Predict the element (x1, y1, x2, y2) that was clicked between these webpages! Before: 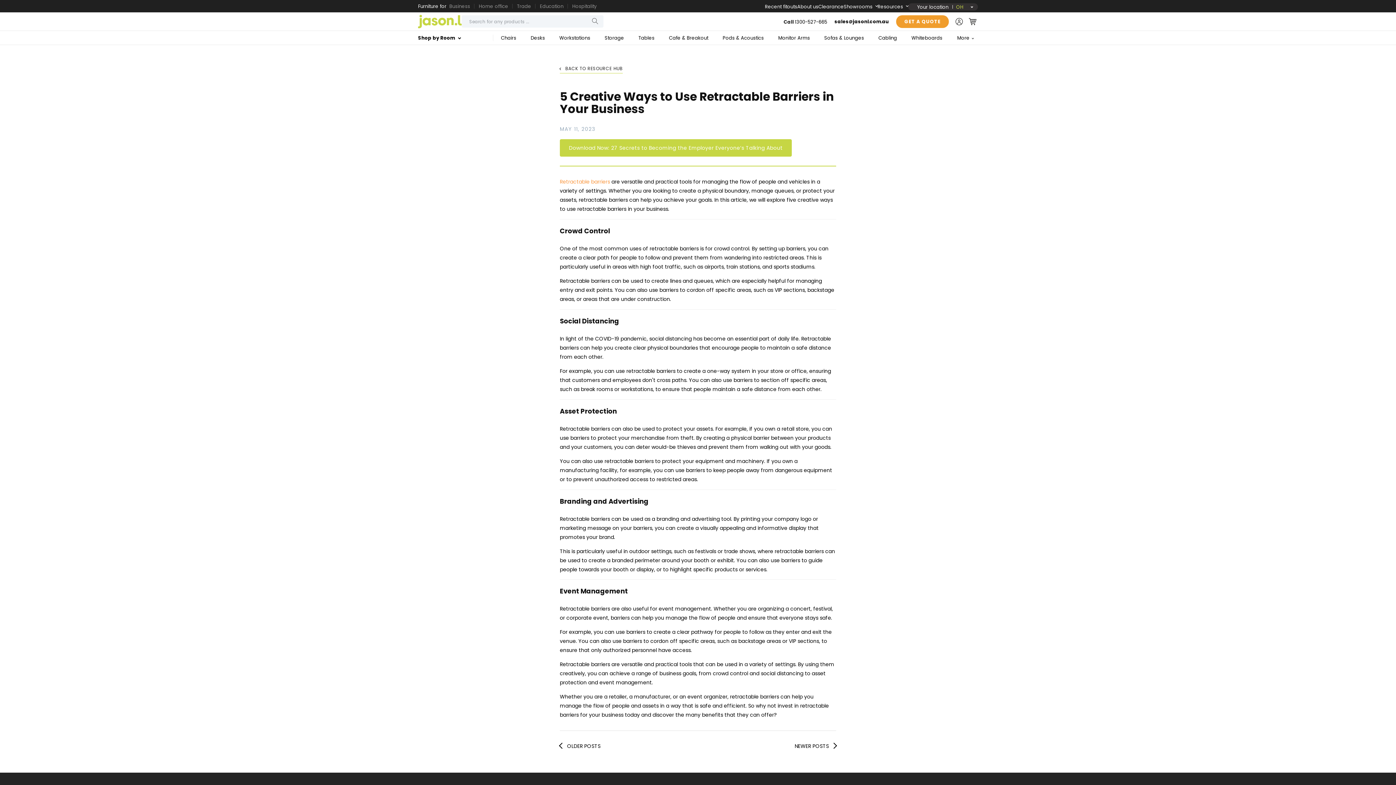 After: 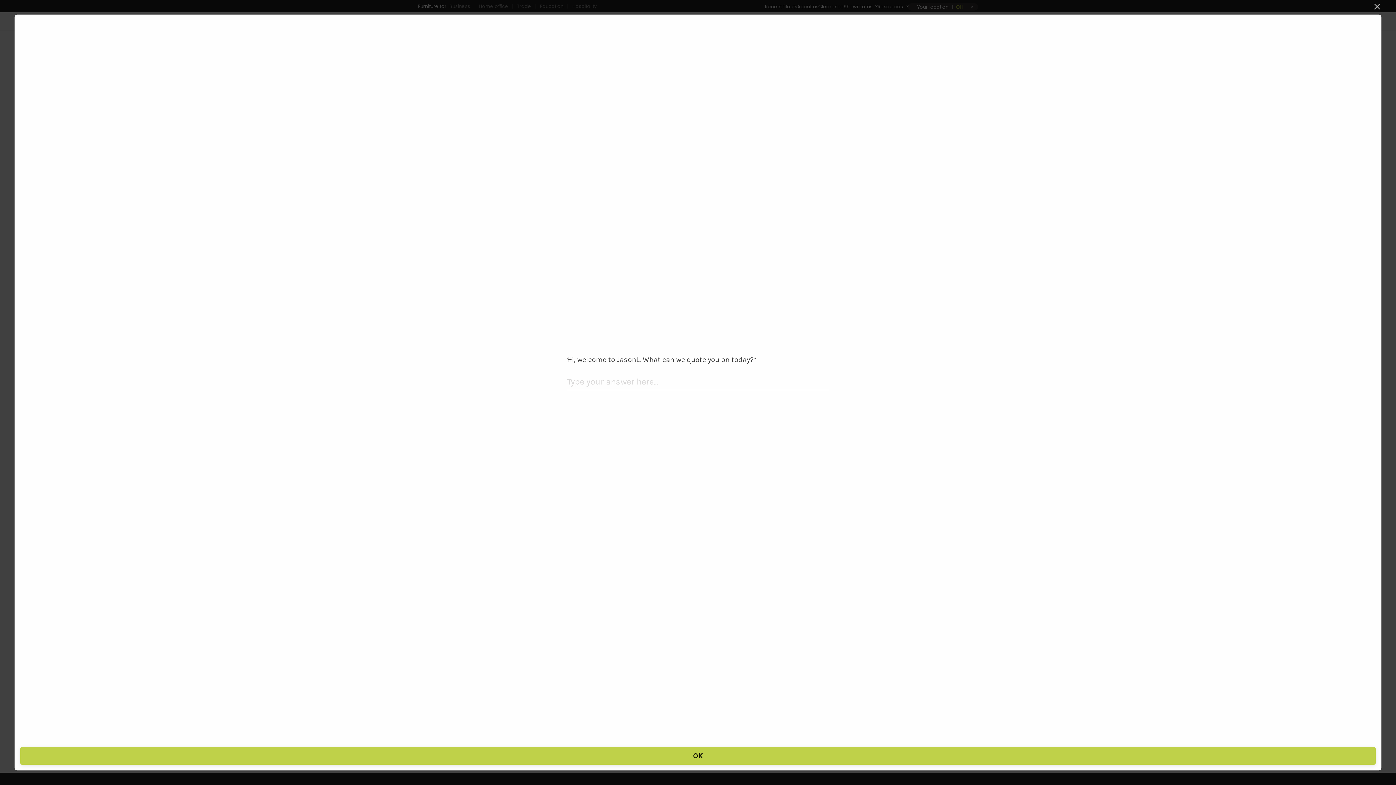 Action: bbox: (896, 15, 949, 27) label: GET A QUOTE